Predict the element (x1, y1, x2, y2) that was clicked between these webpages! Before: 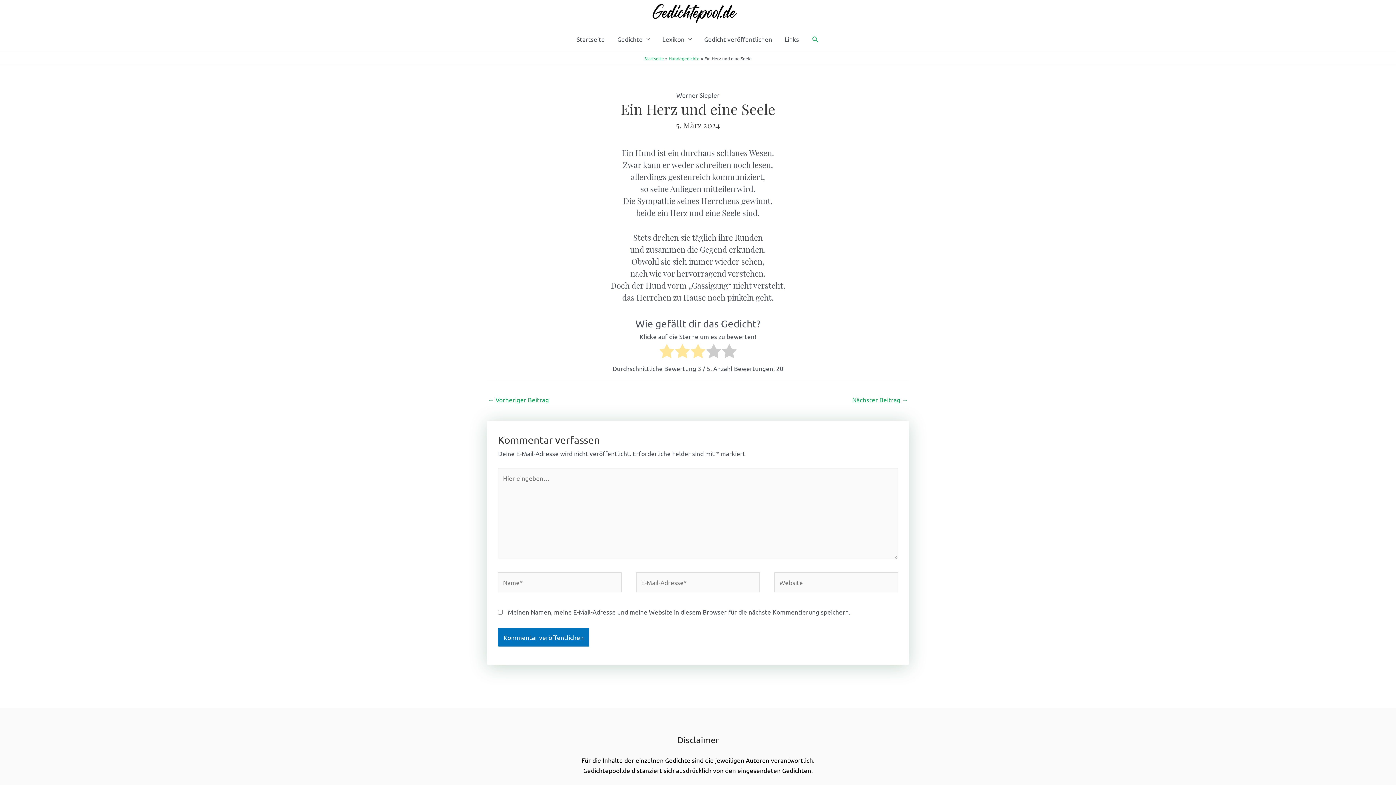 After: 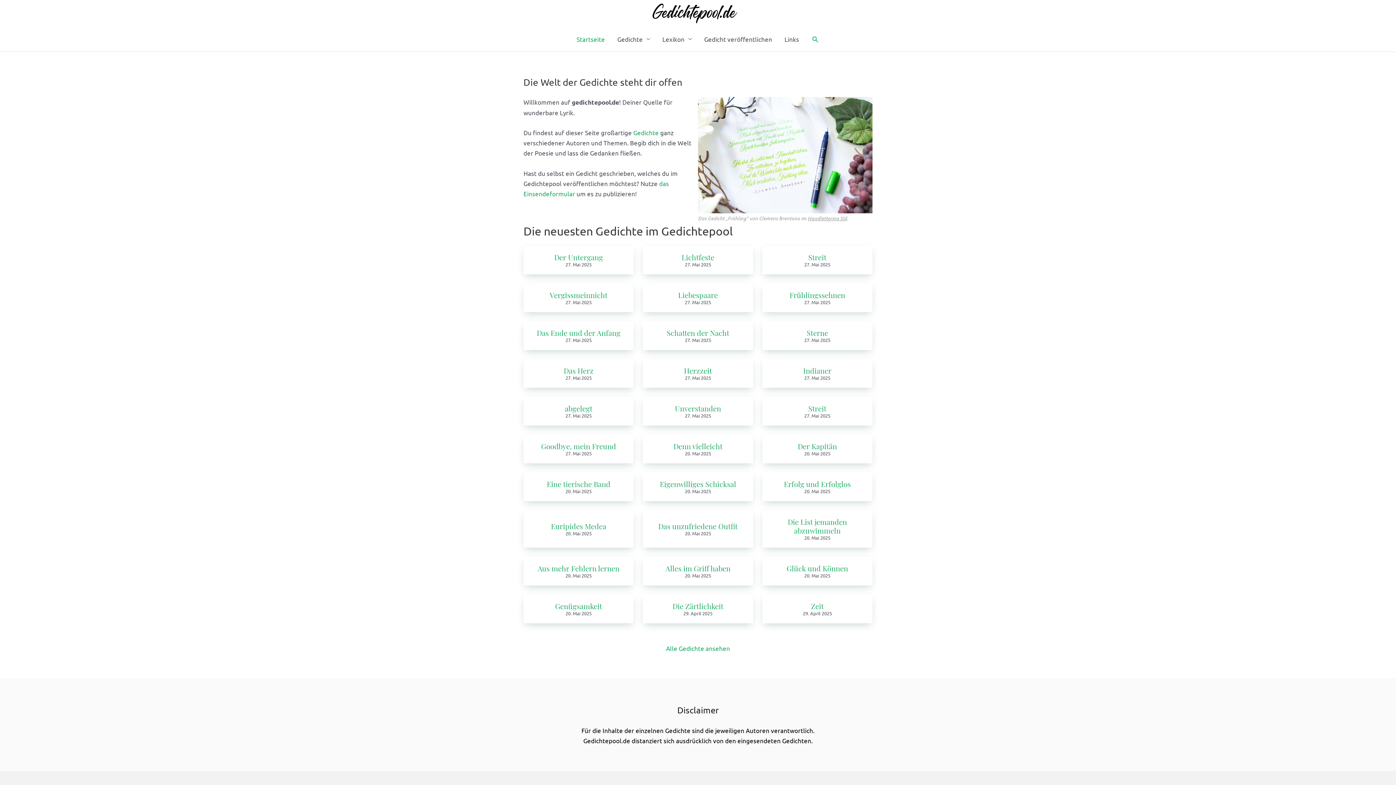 Action: label: Startseite bbox: (570, 26, 611, 51)